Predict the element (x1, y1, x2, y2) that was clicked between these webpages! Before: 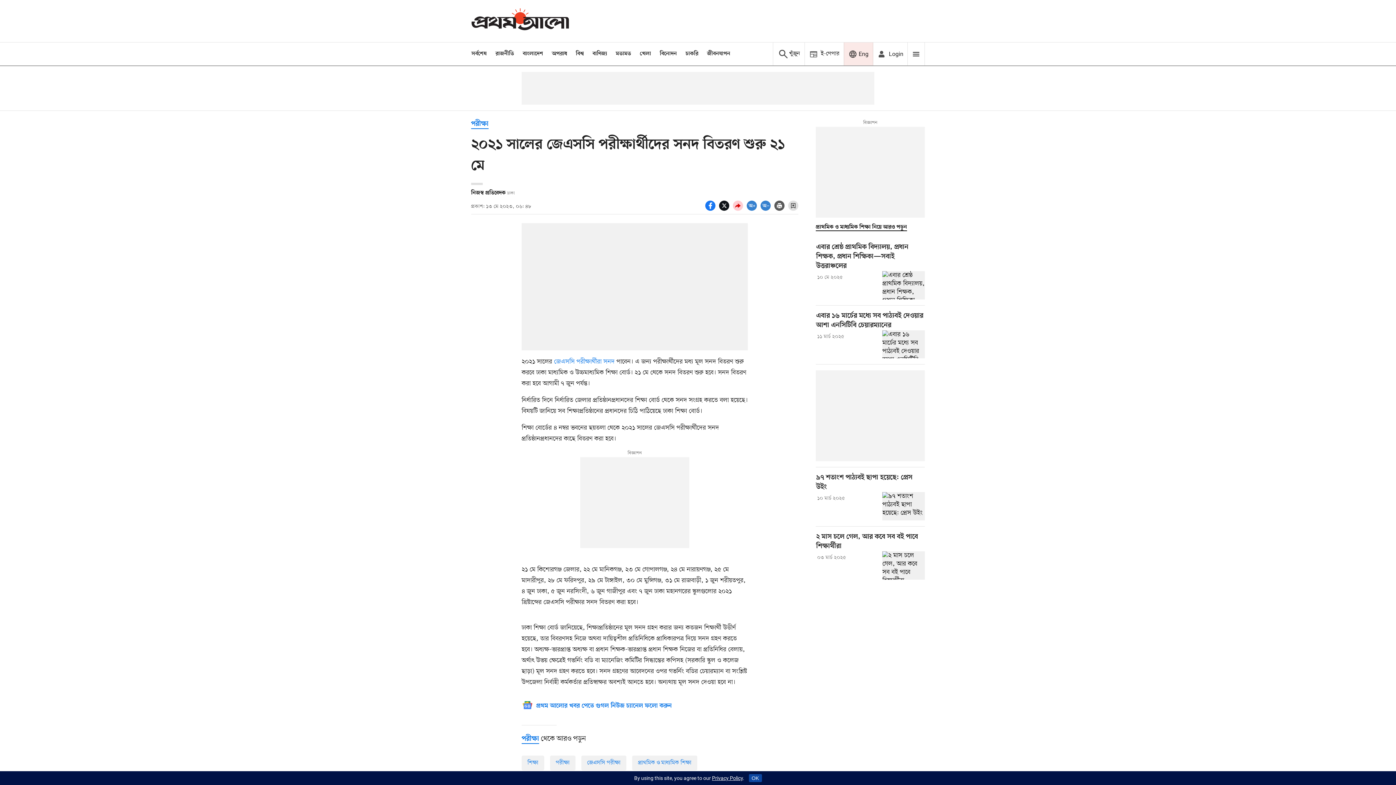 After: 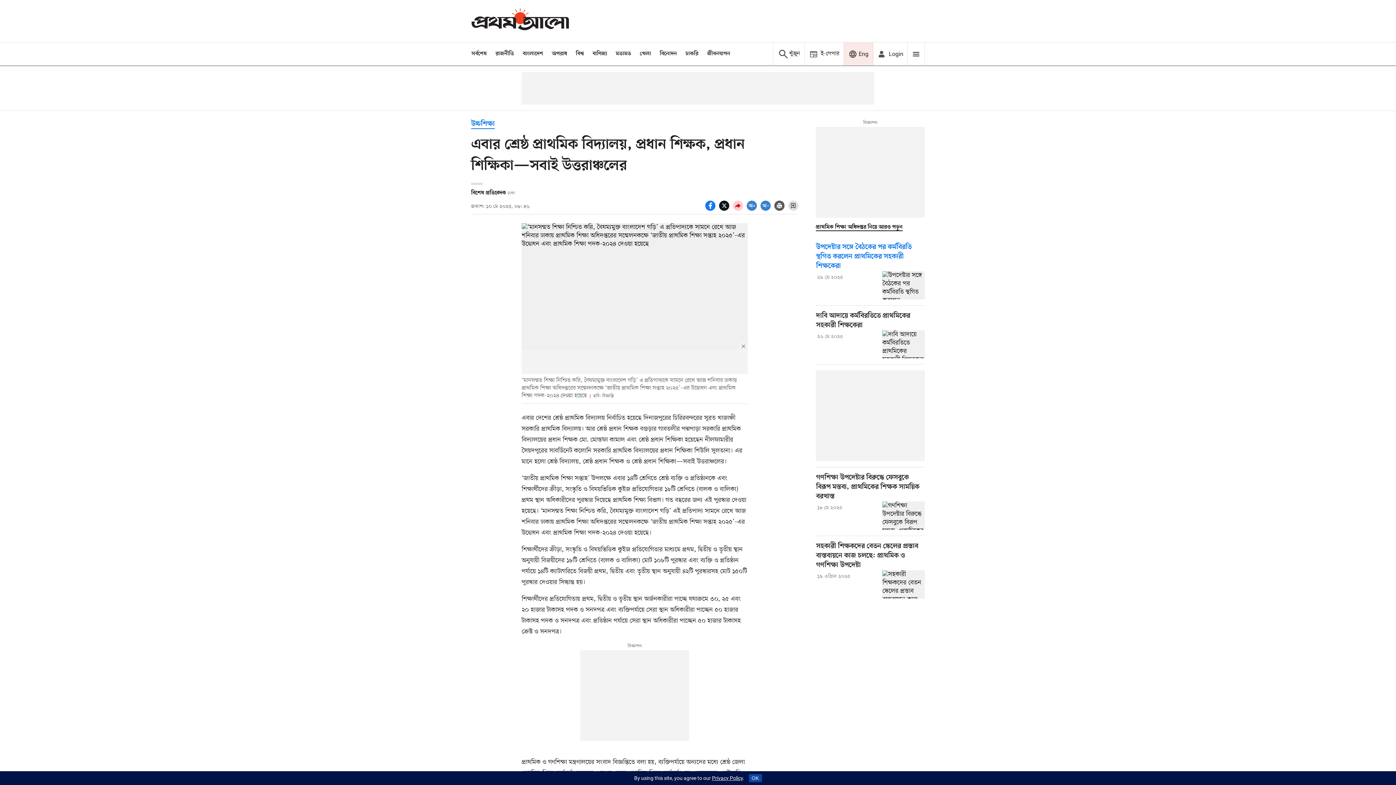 Action: bbox: (816, 242, 925, 271) label: Title link